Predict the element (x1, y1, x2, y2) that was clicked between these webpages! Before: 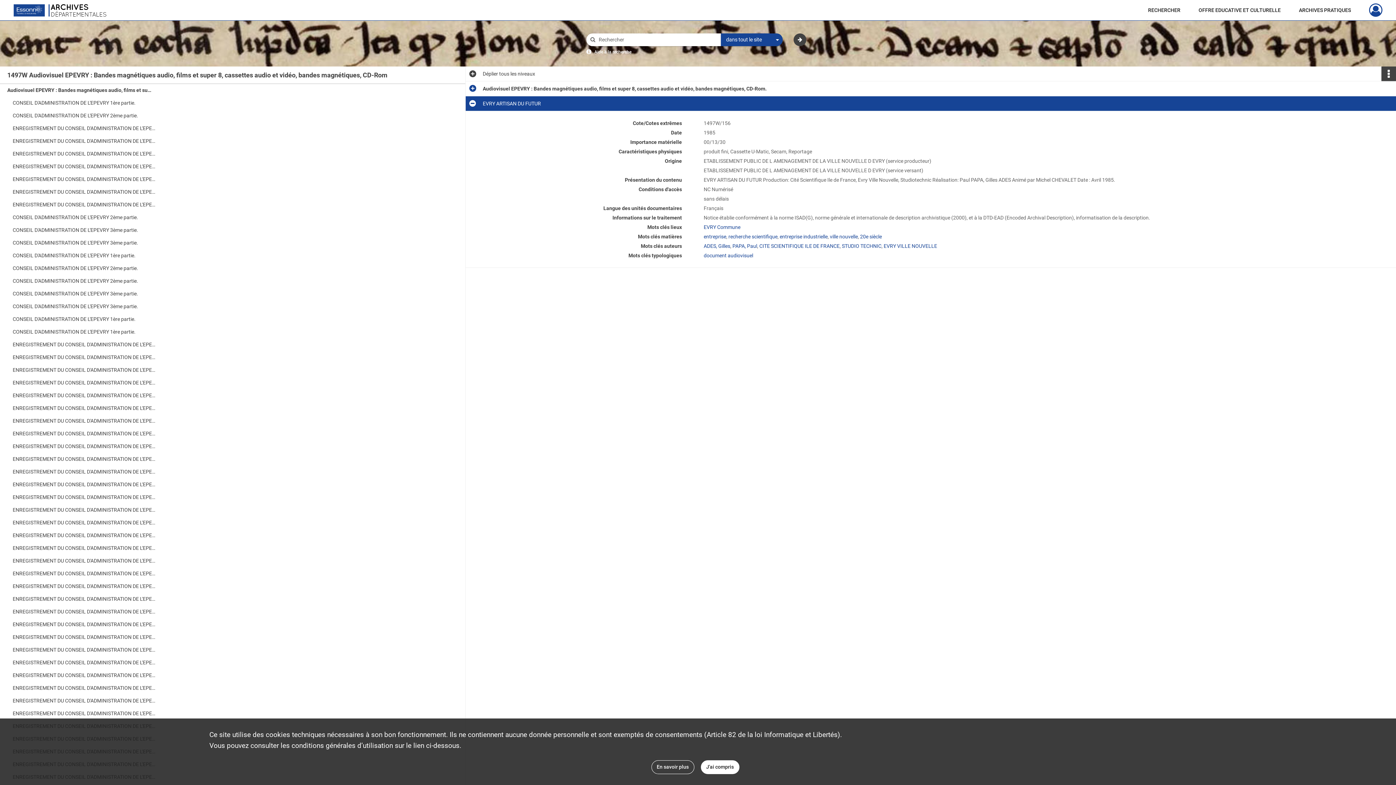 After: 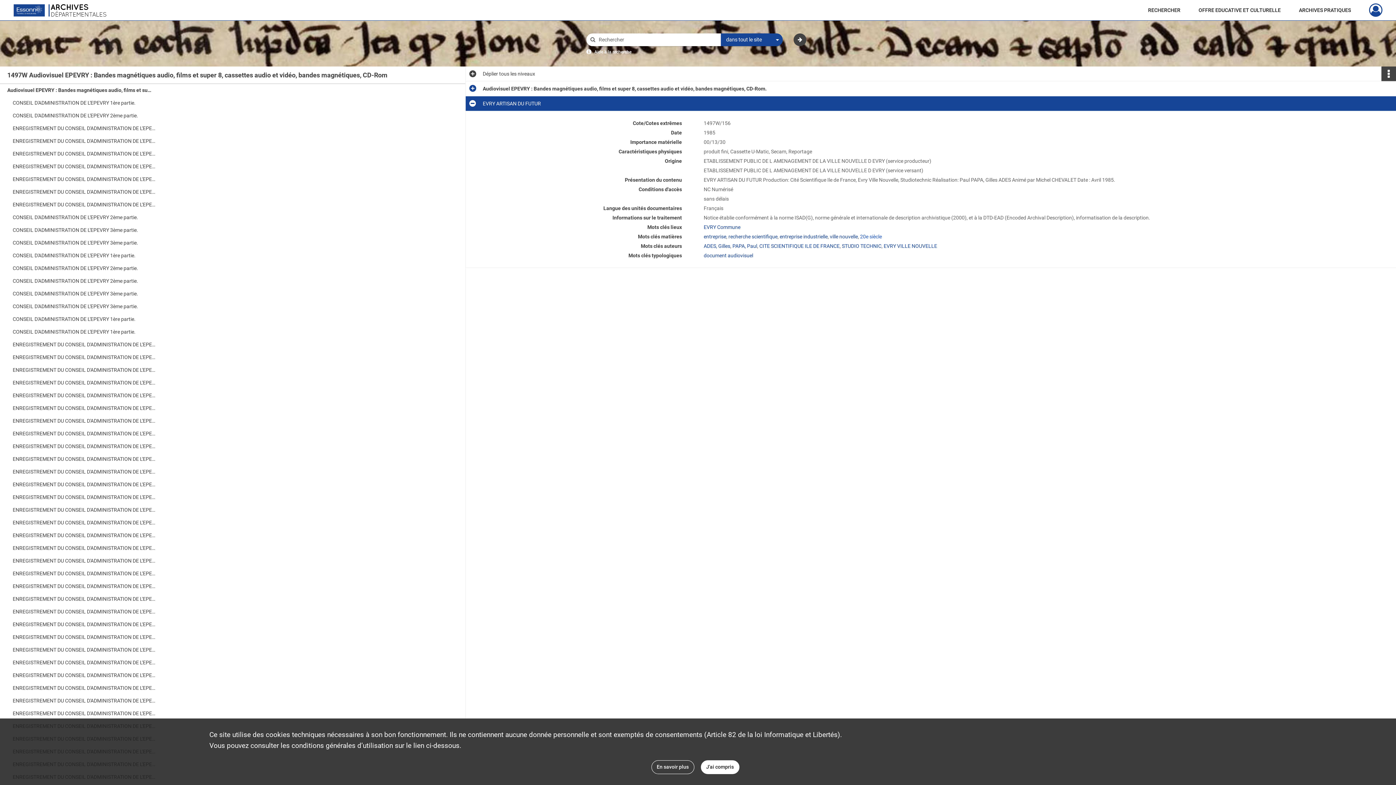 Action: bbox: (860, 233, 882, 239) label: 20e siècle